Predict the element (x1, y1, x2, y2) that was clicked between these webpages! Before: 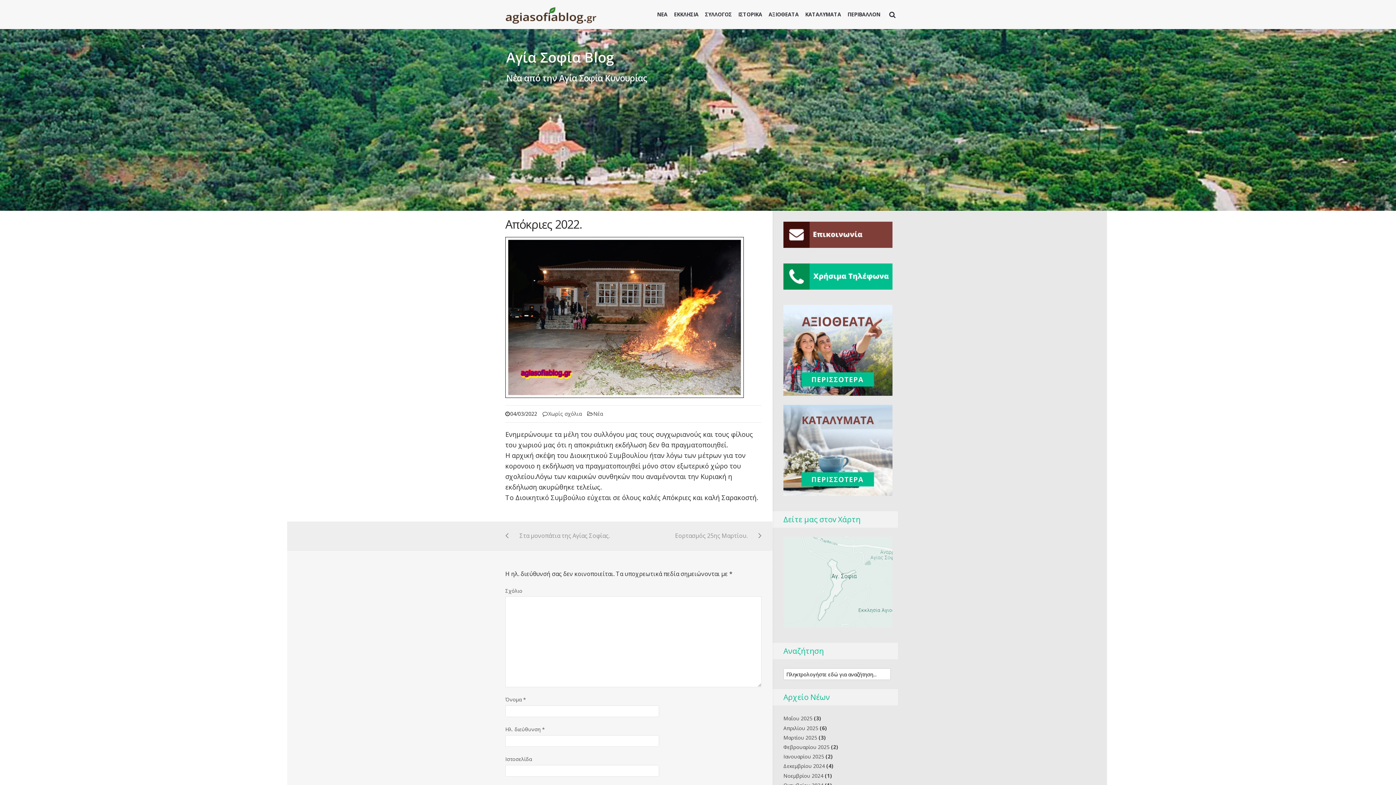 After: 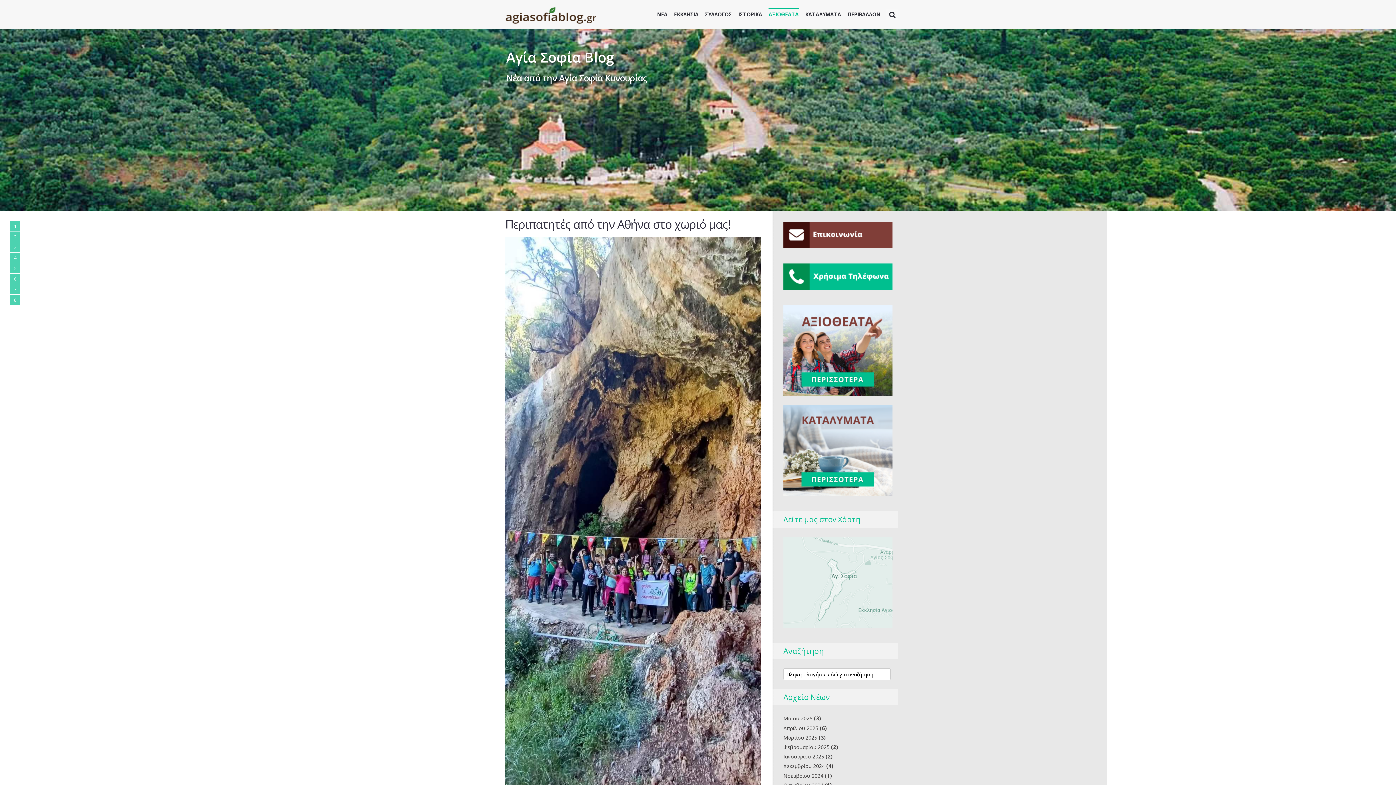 Action: label: ΑΞΙΟΘΕΑΤΑ bbox: (768, 9, 799, 28)